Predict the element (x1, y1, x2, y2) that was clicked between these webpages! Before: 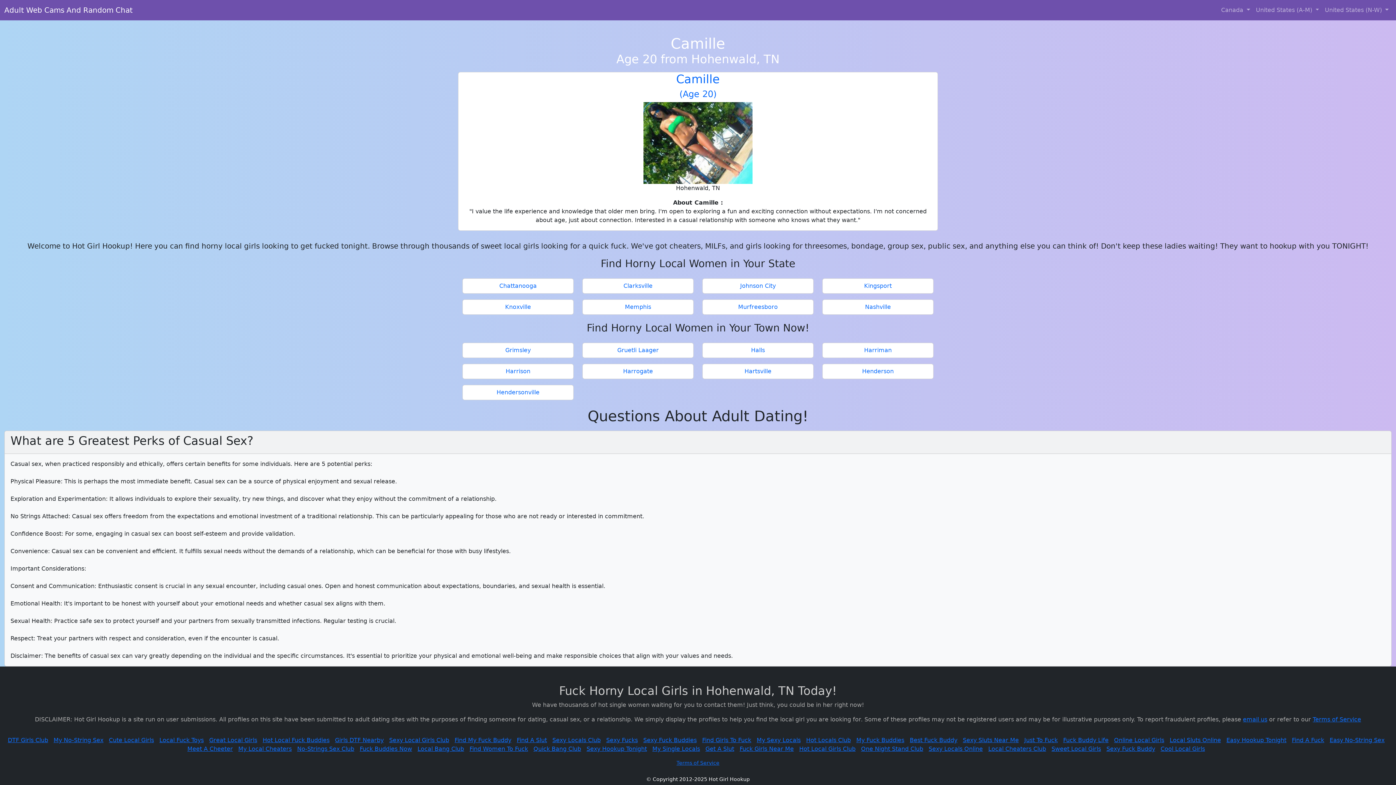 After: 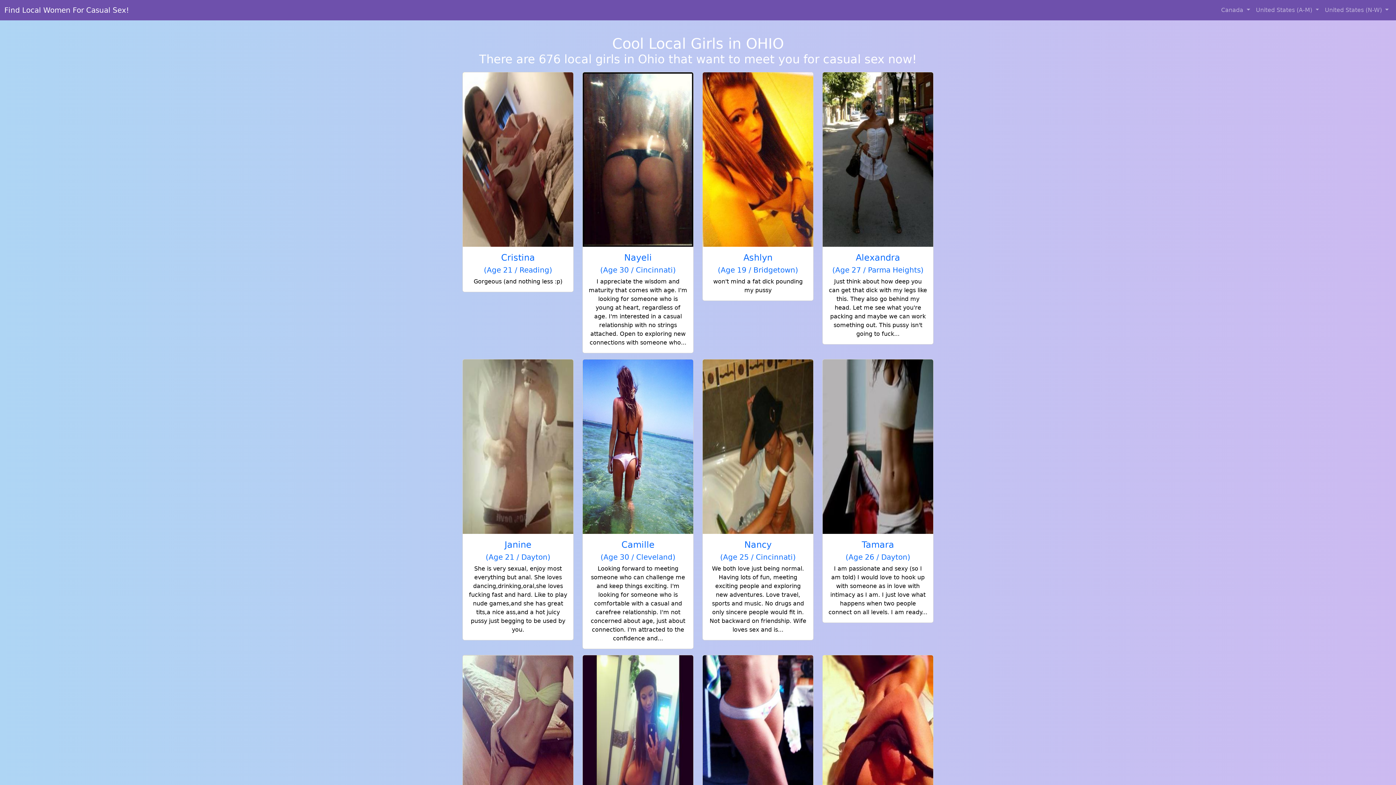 Action: label: Cool Local Girls bbox: (1160, 745, 1205, 752)